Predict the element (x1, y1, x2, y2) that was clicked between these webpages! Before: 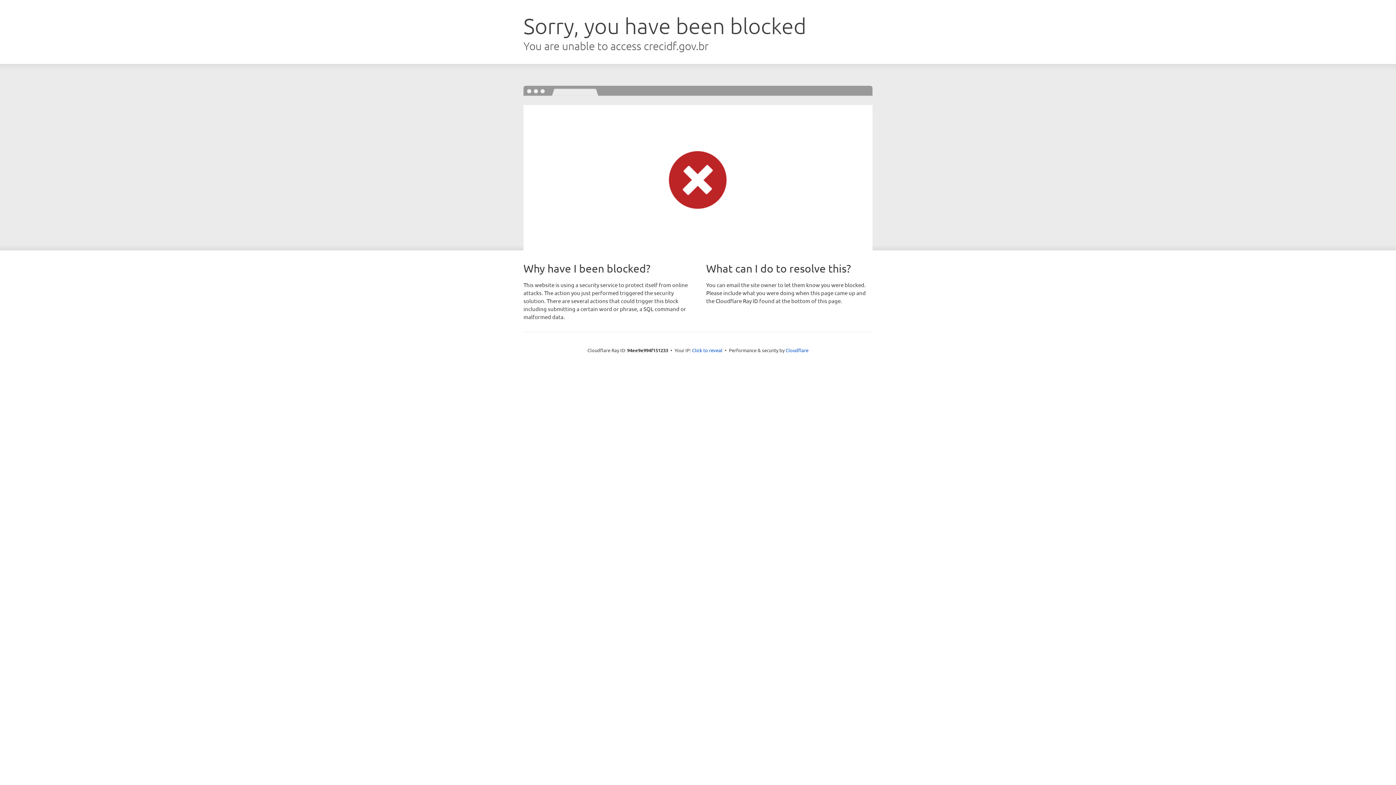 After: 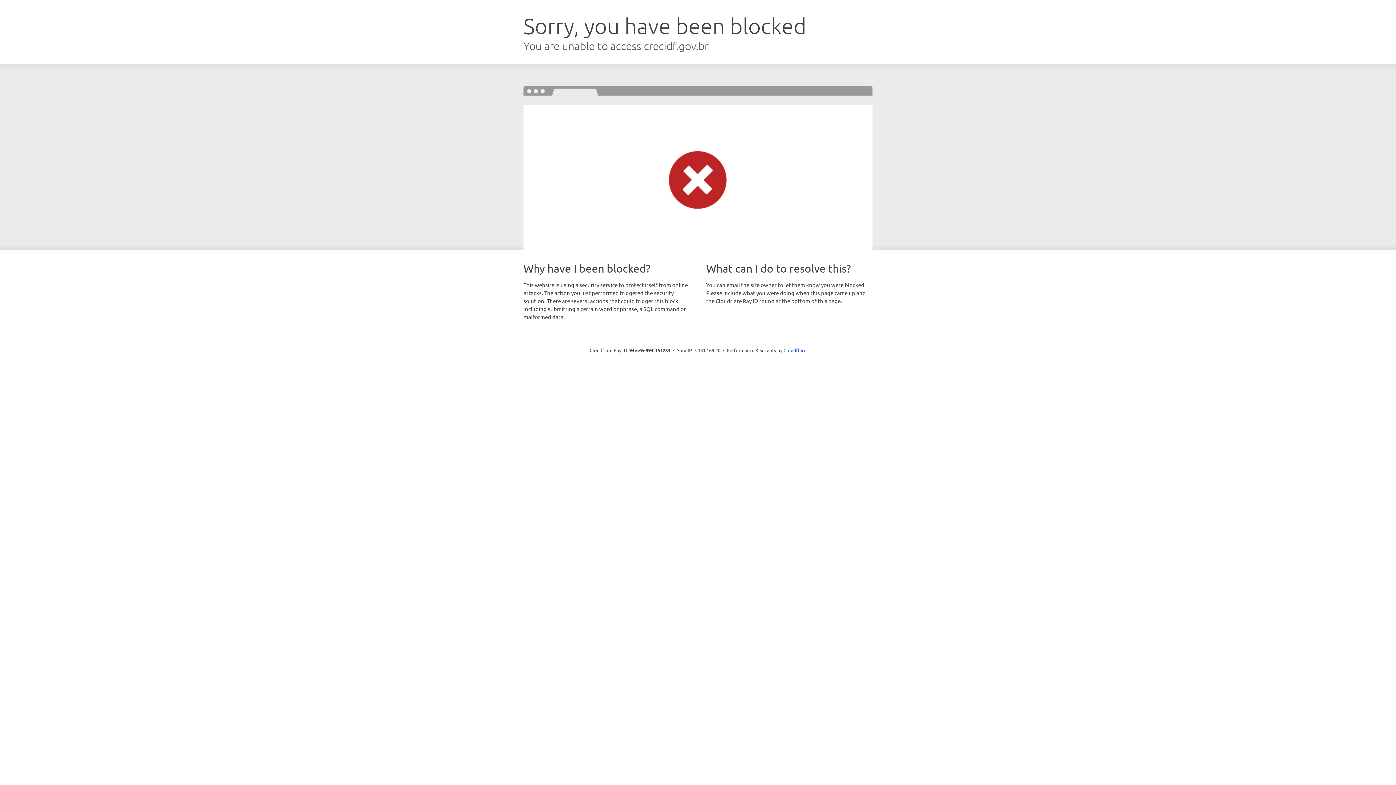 Action: label: Click to reveal bbox: (692, 346, 722, 353)